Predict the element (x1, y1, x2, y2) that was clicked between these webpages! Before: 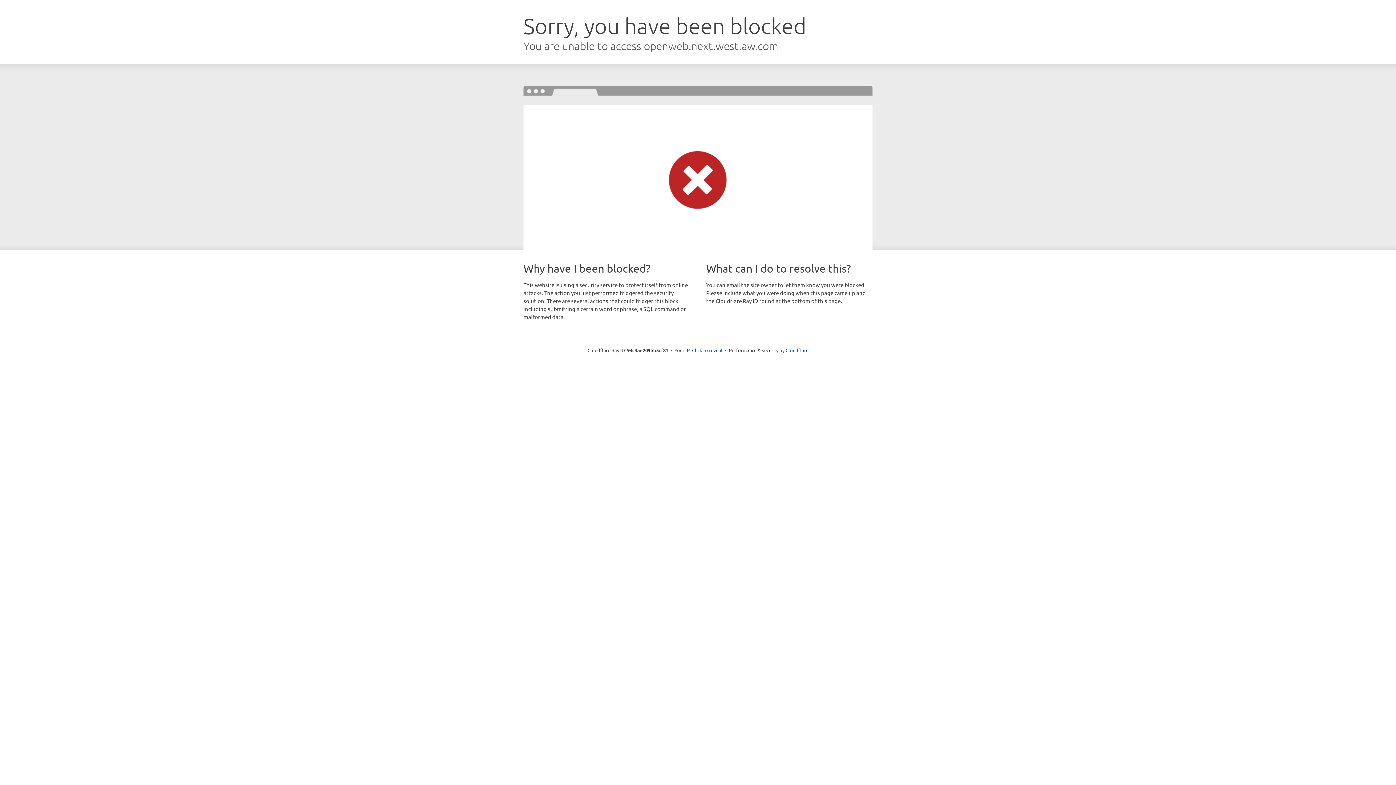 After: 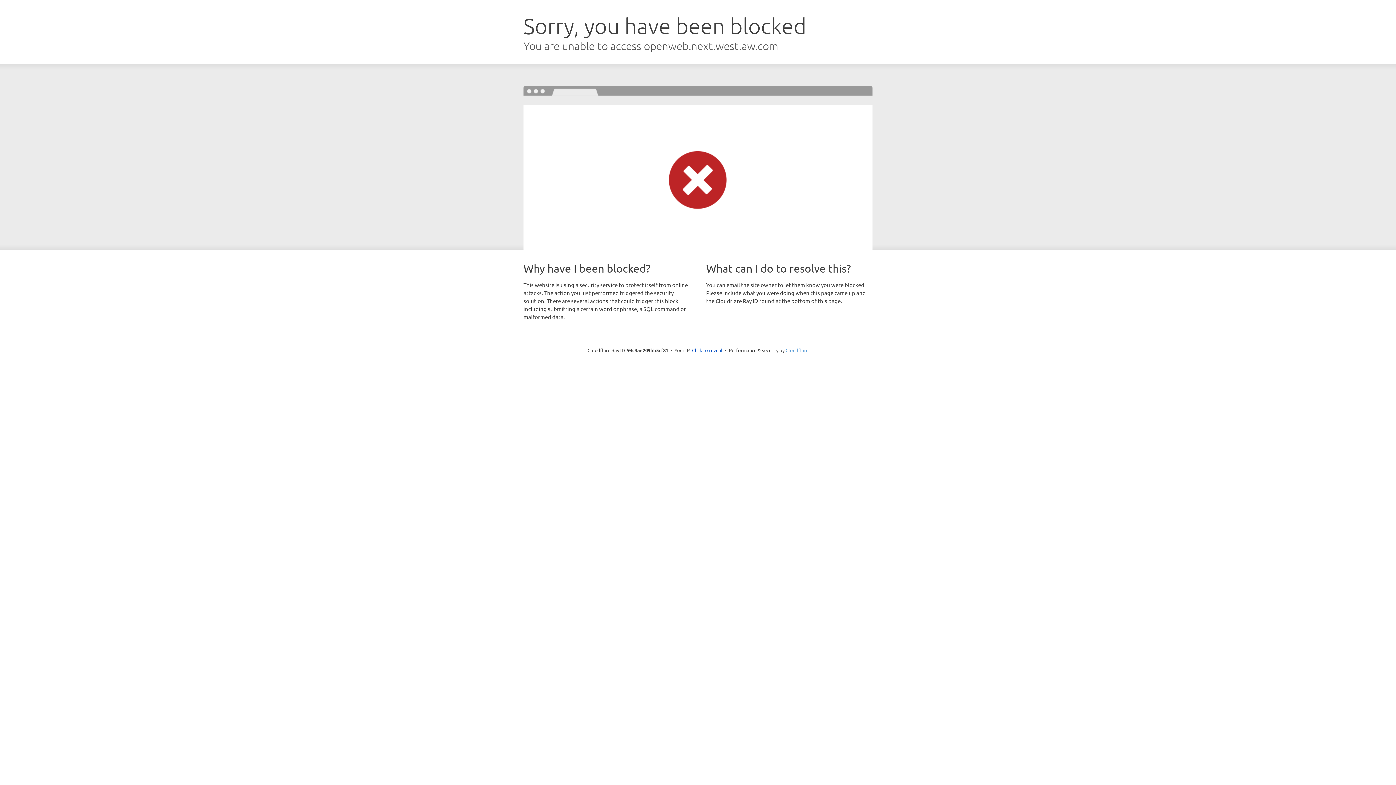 Action: label: Cloudflare bbox: (785, 347, 808, 353)